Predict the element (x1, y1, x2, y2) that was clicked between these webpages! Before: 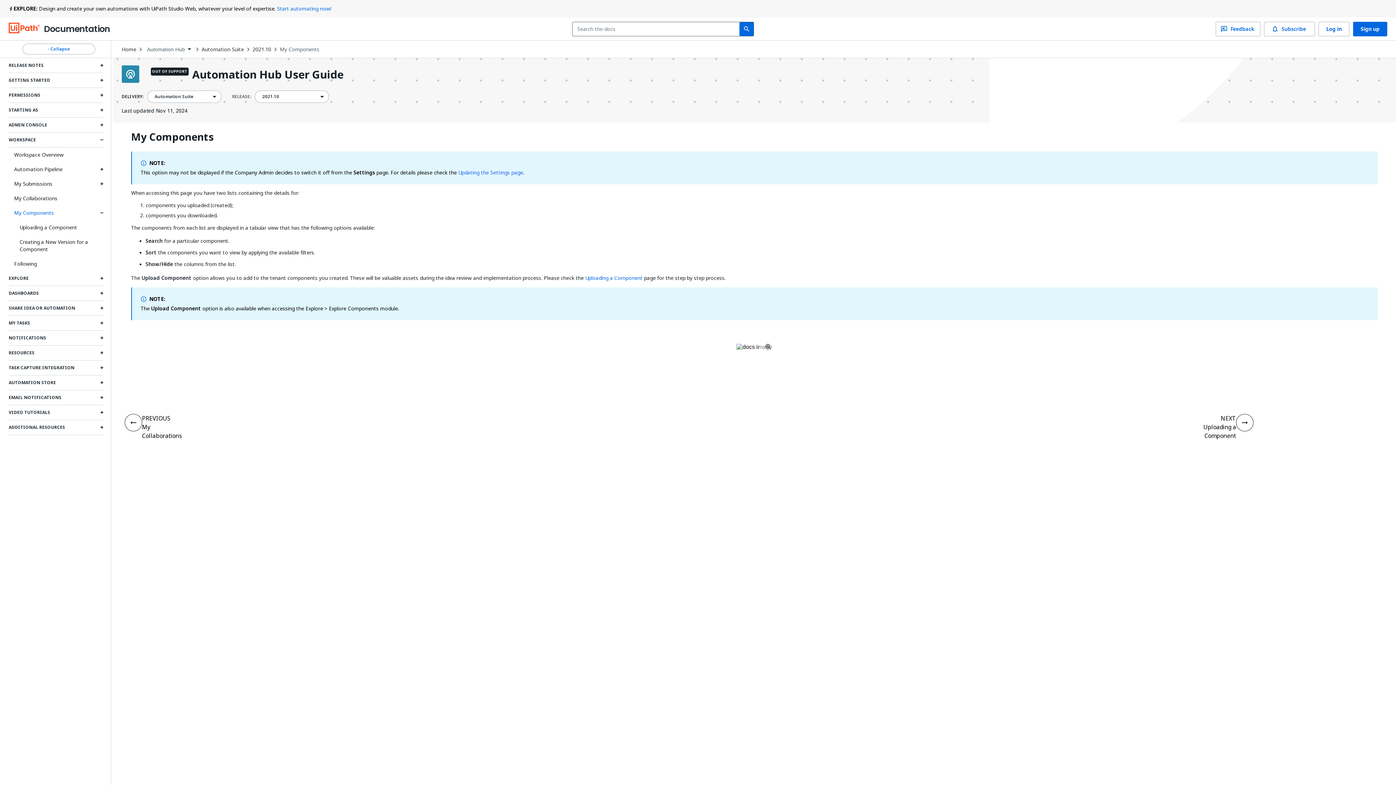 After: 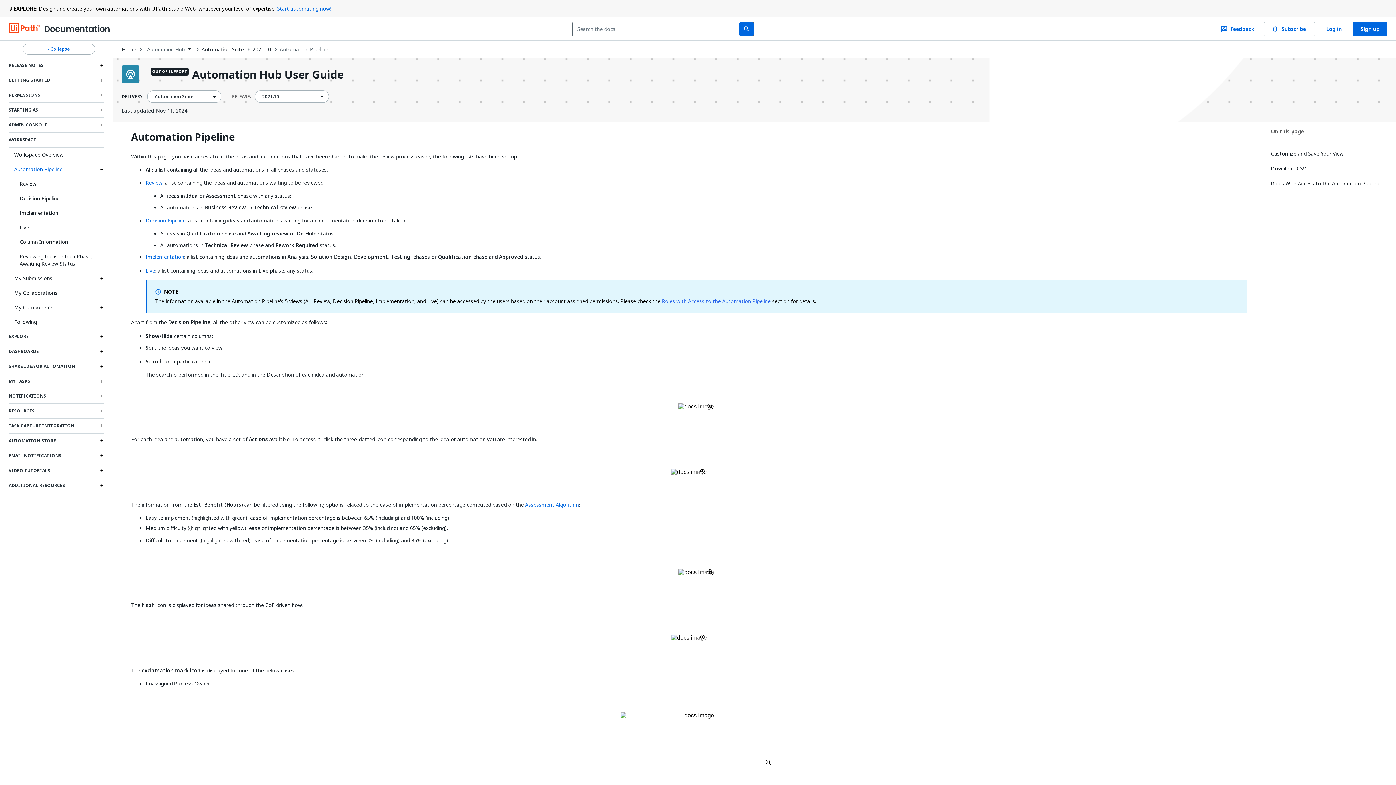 Action: label: Automation Pipeline bbox: (14, 165, 62, 173)